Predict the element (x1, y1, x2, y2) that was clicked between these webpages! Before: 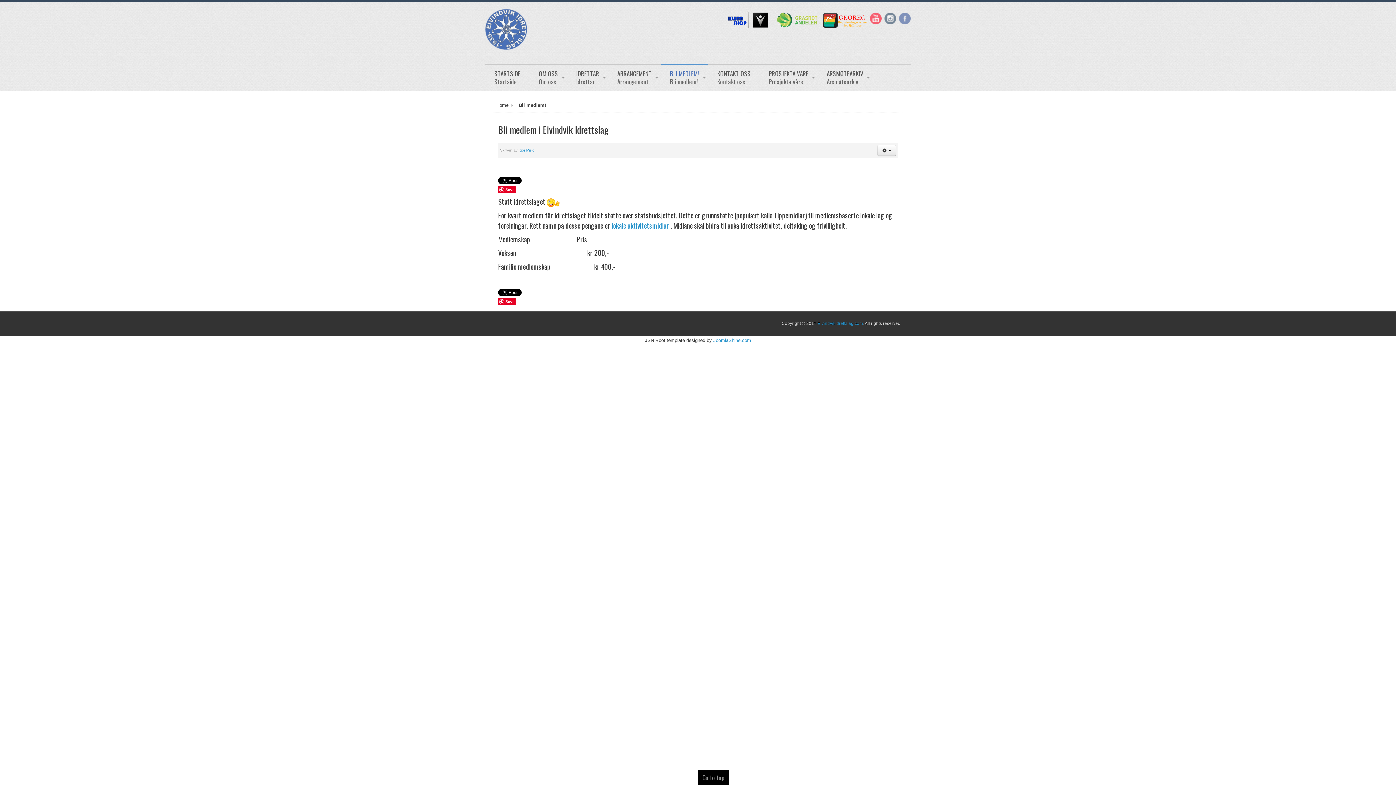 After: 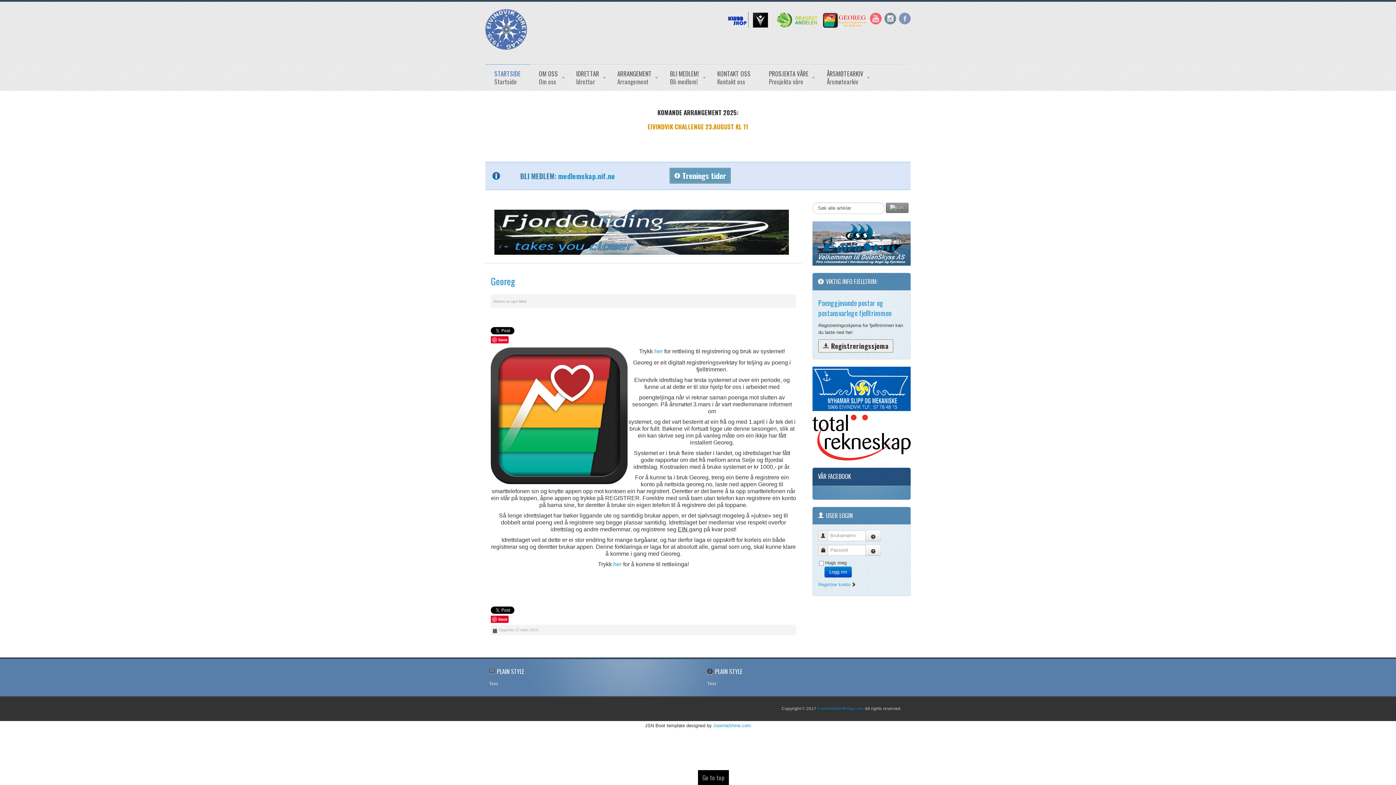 Action: bbox: (822, 17, 867, 22)